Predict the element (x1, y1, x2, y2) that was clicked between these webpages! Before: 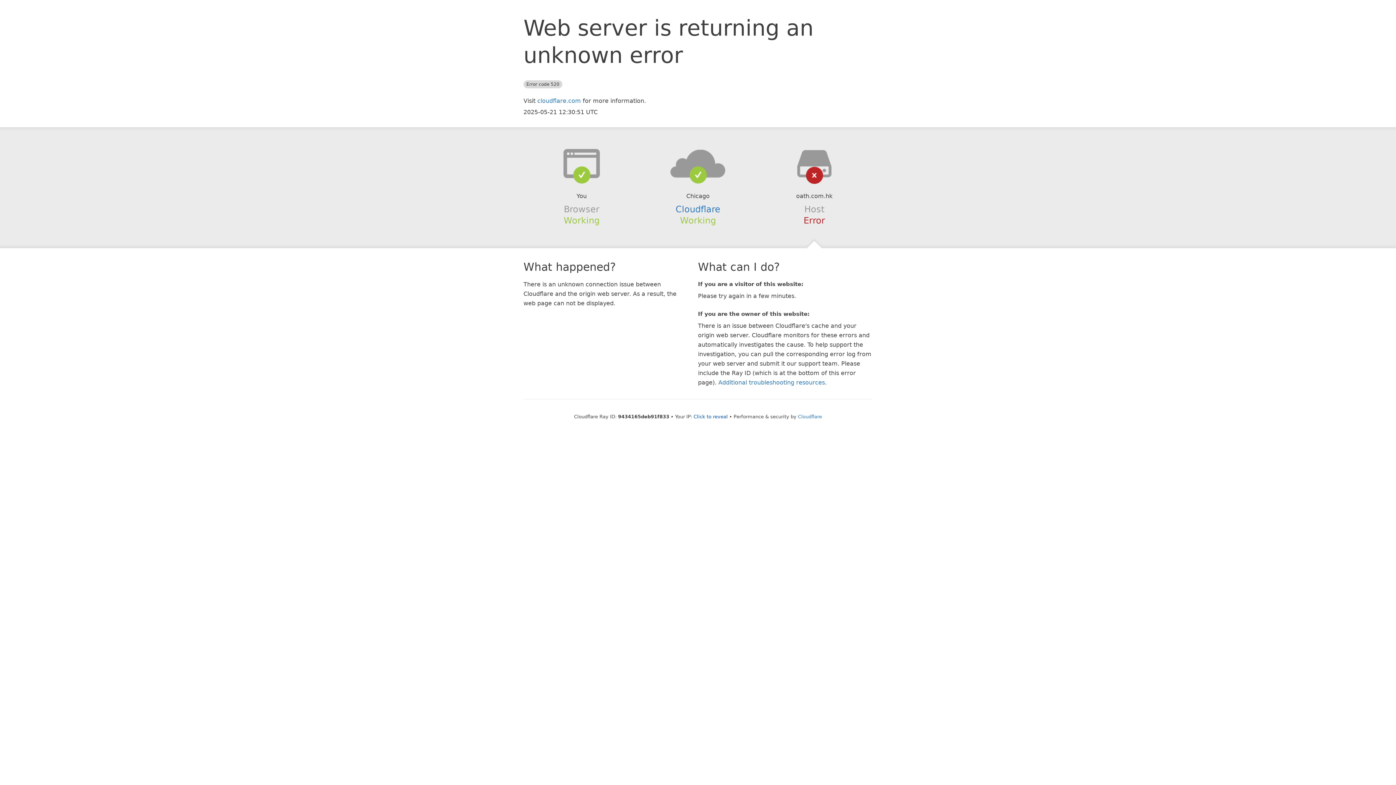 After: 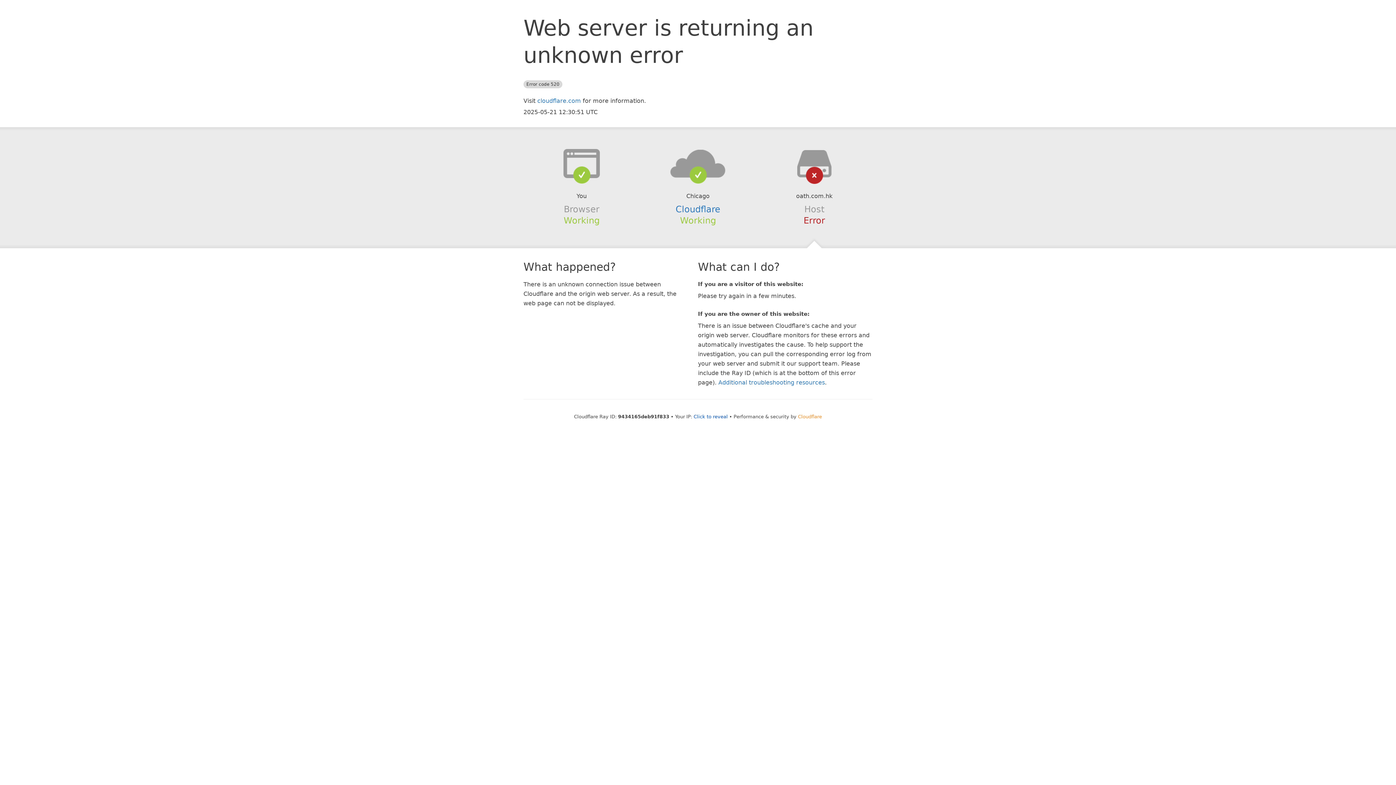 Action: label: Cloudflare bbox: (798, 414, 822, 419)